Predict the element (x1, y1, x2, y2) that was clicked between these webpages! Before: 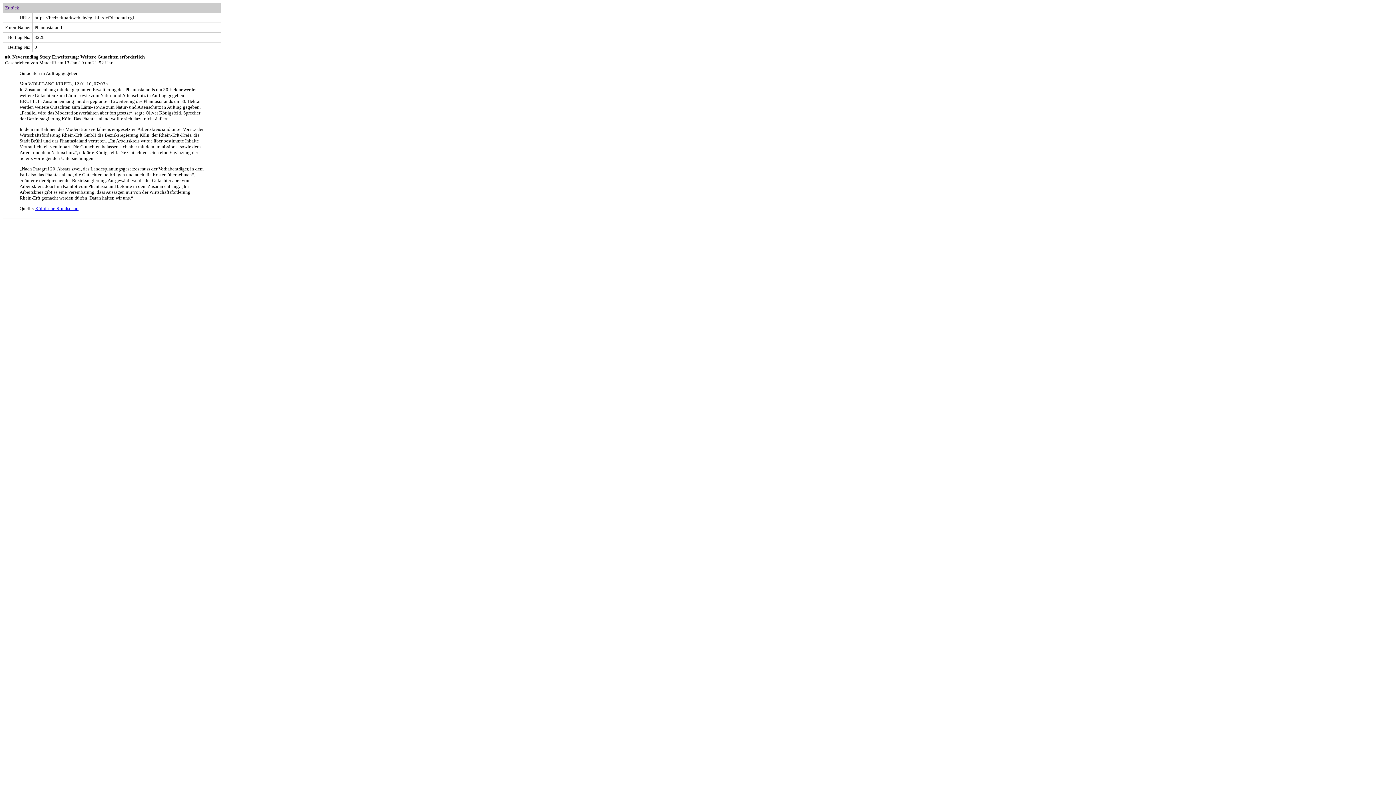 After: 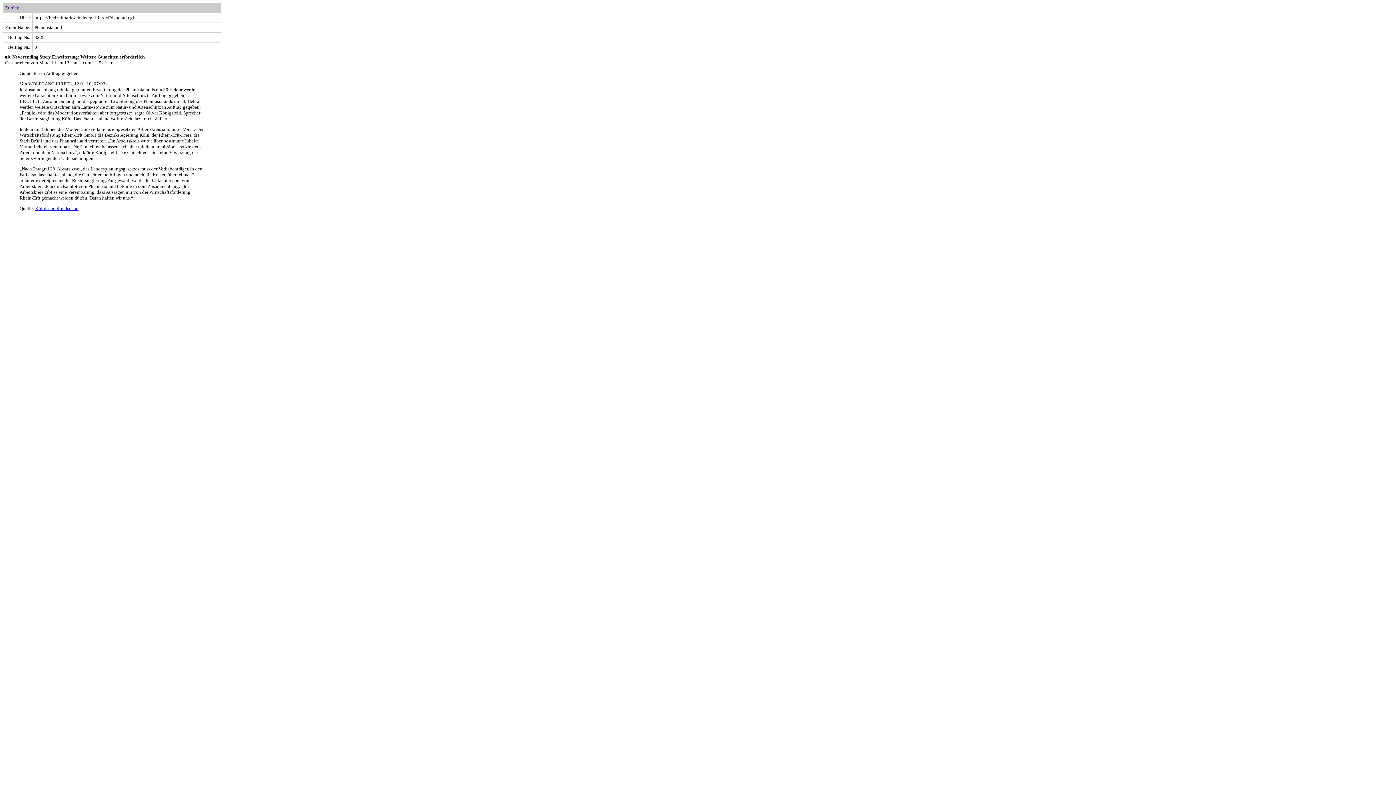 Action: label: Kölnische Rundschau bbox: (35, 205, 78, 211)